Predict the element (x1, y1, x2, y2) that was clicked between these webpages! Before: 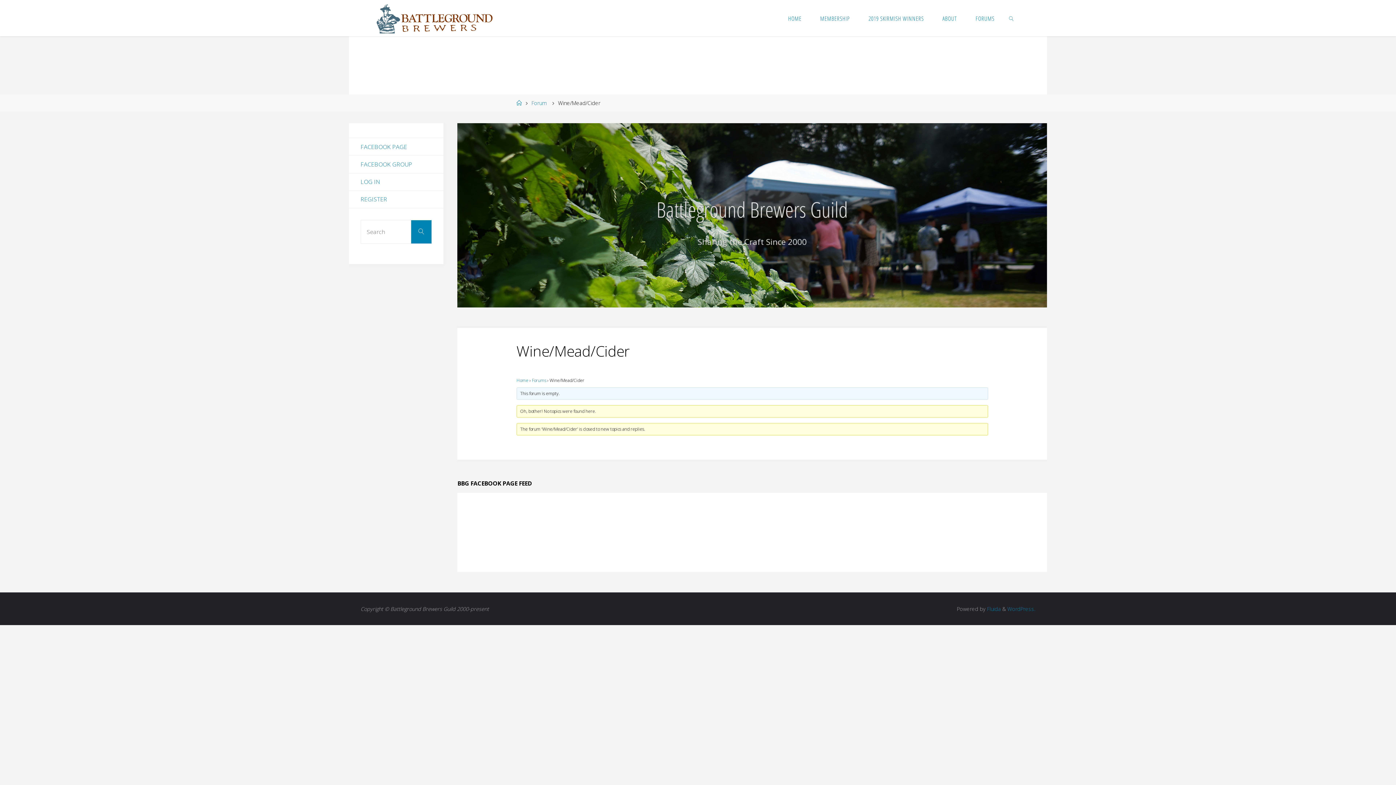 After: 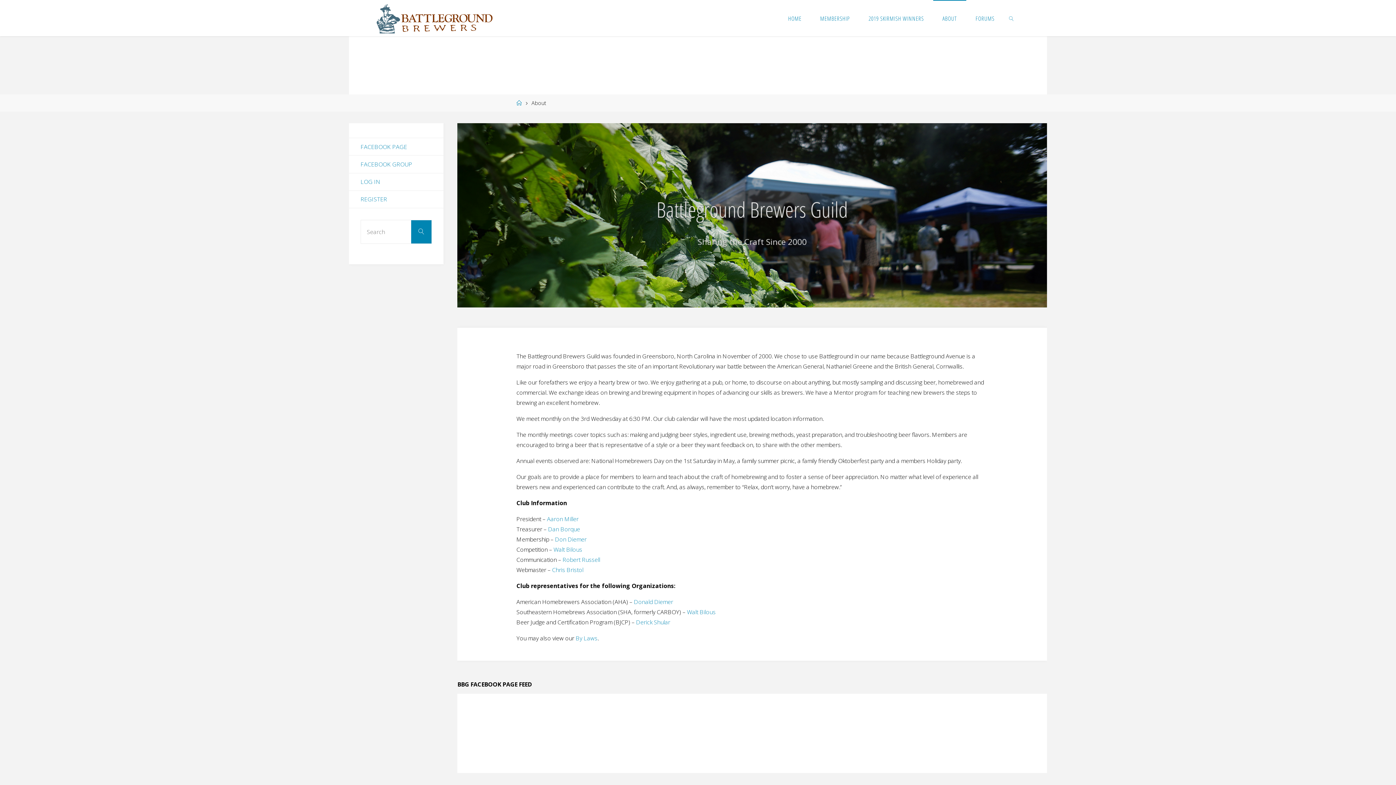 Action: bbox: (933, 0, 966, 36) label: ABOUT